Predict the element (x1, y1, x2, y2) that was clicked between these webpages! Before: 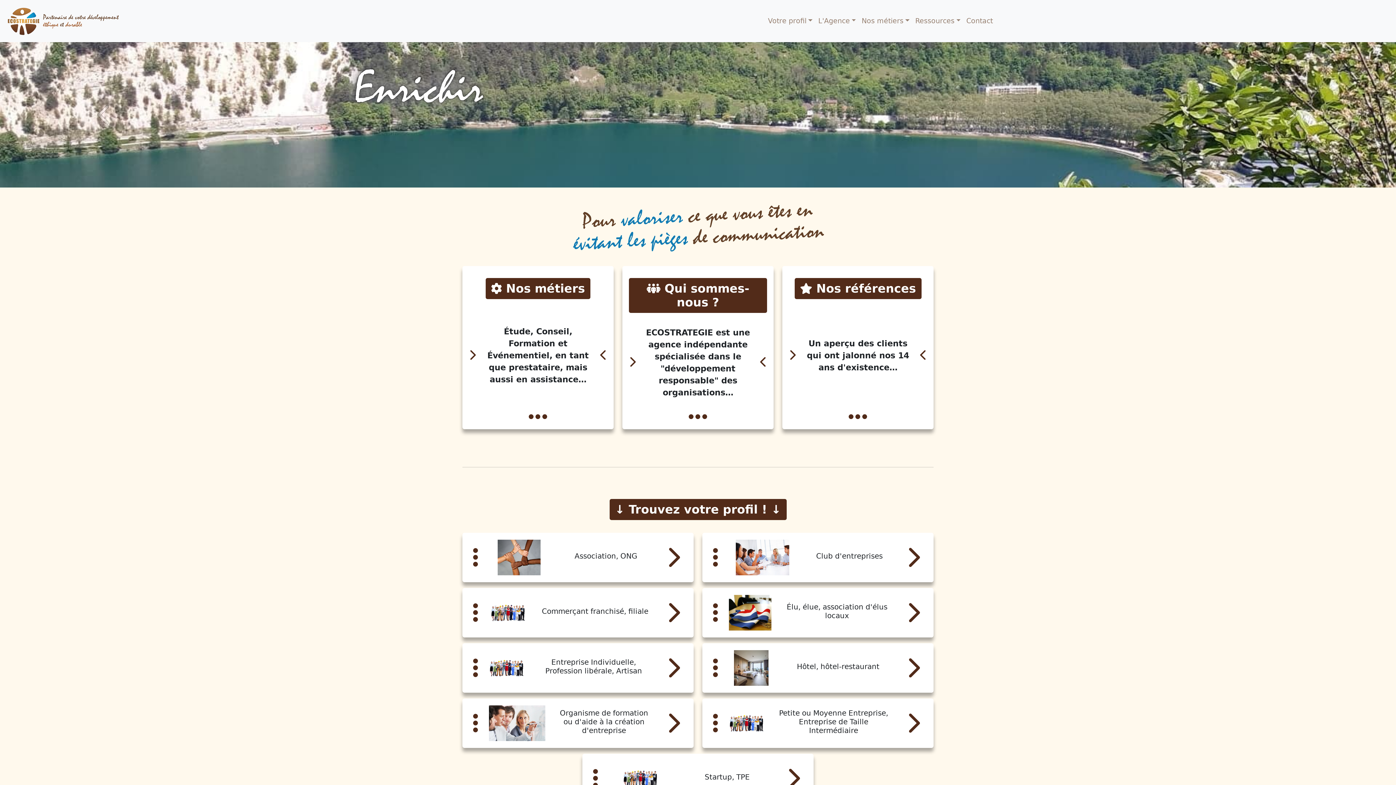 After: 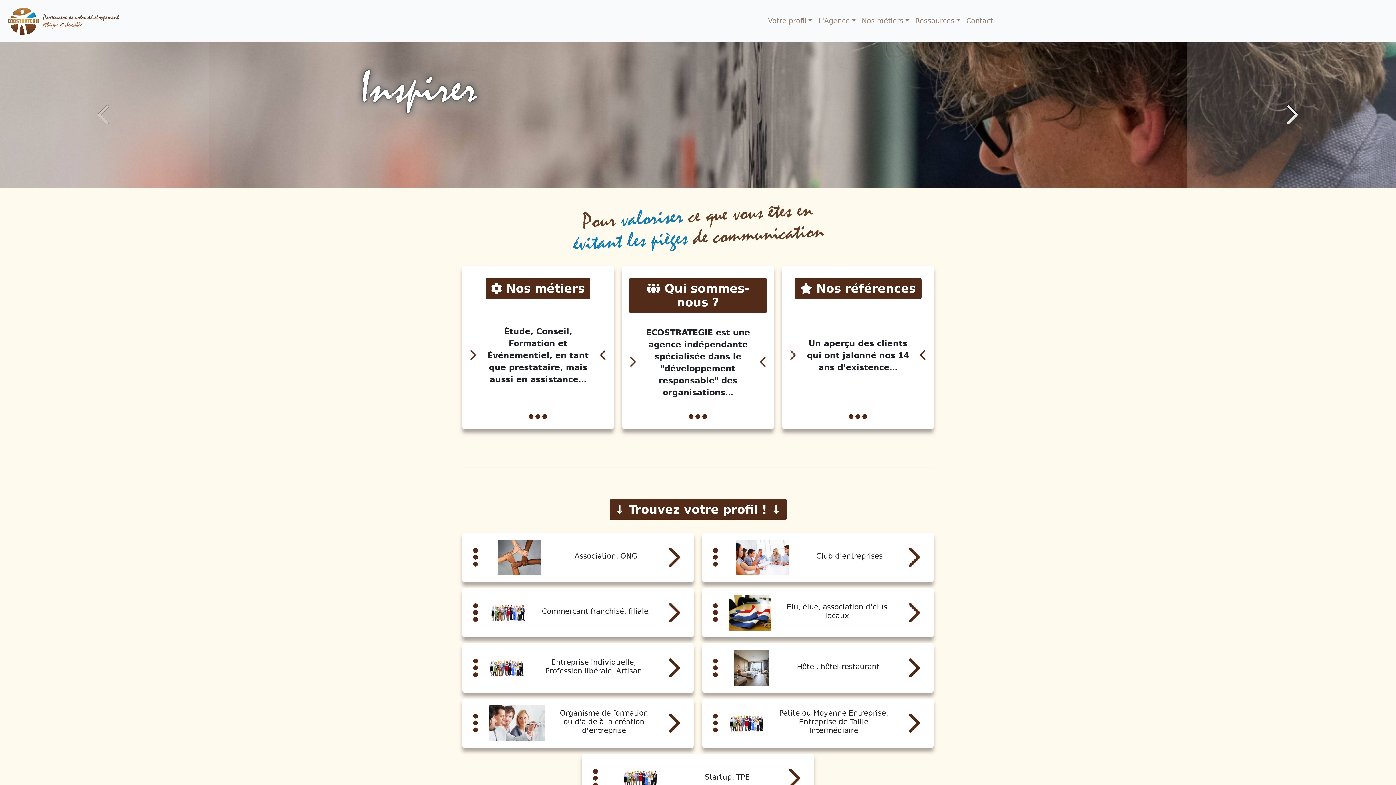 Action: bbox: (1186, 42, 1396, 187) label: Suivant